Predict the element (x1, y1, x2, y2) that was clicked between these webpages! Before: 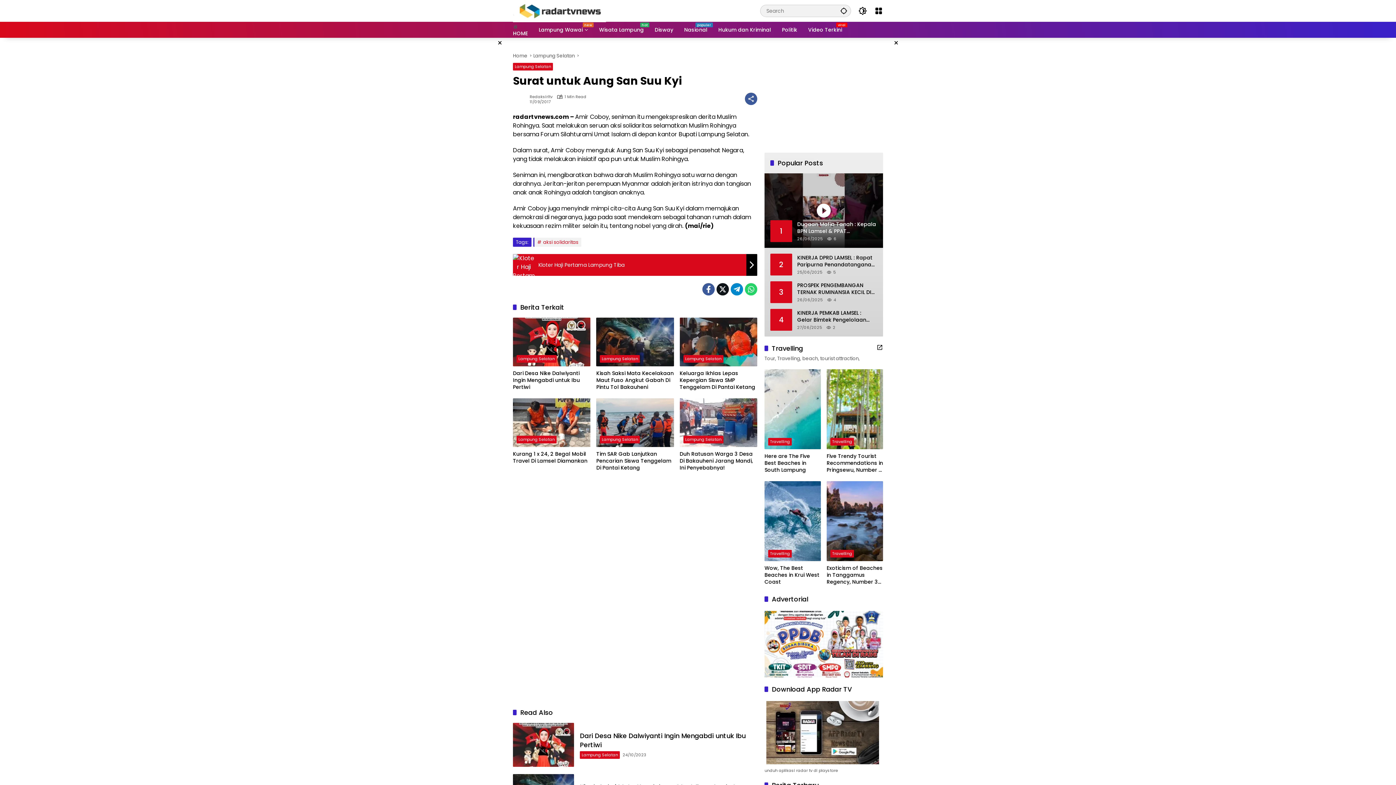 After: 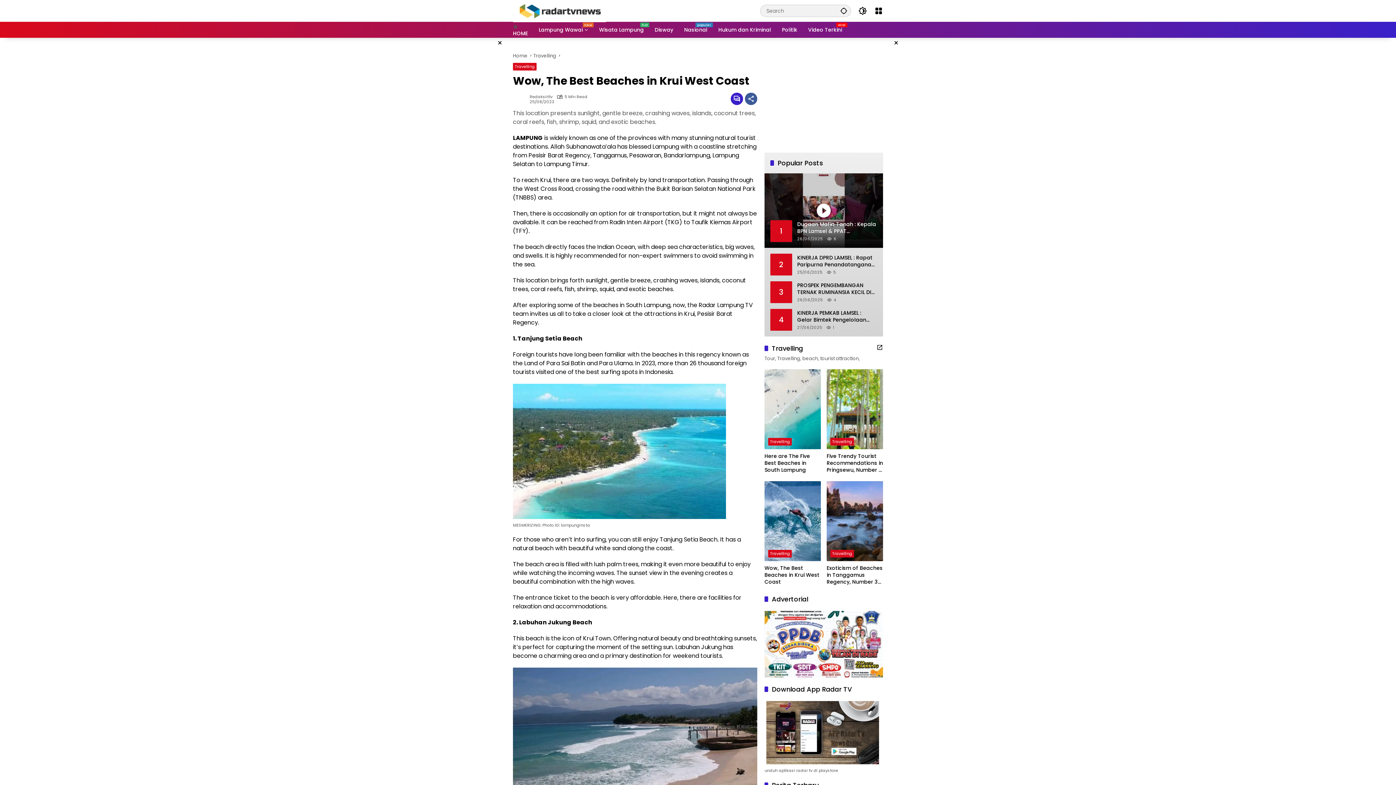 Action: bbox: (764, 481, 821, 561)